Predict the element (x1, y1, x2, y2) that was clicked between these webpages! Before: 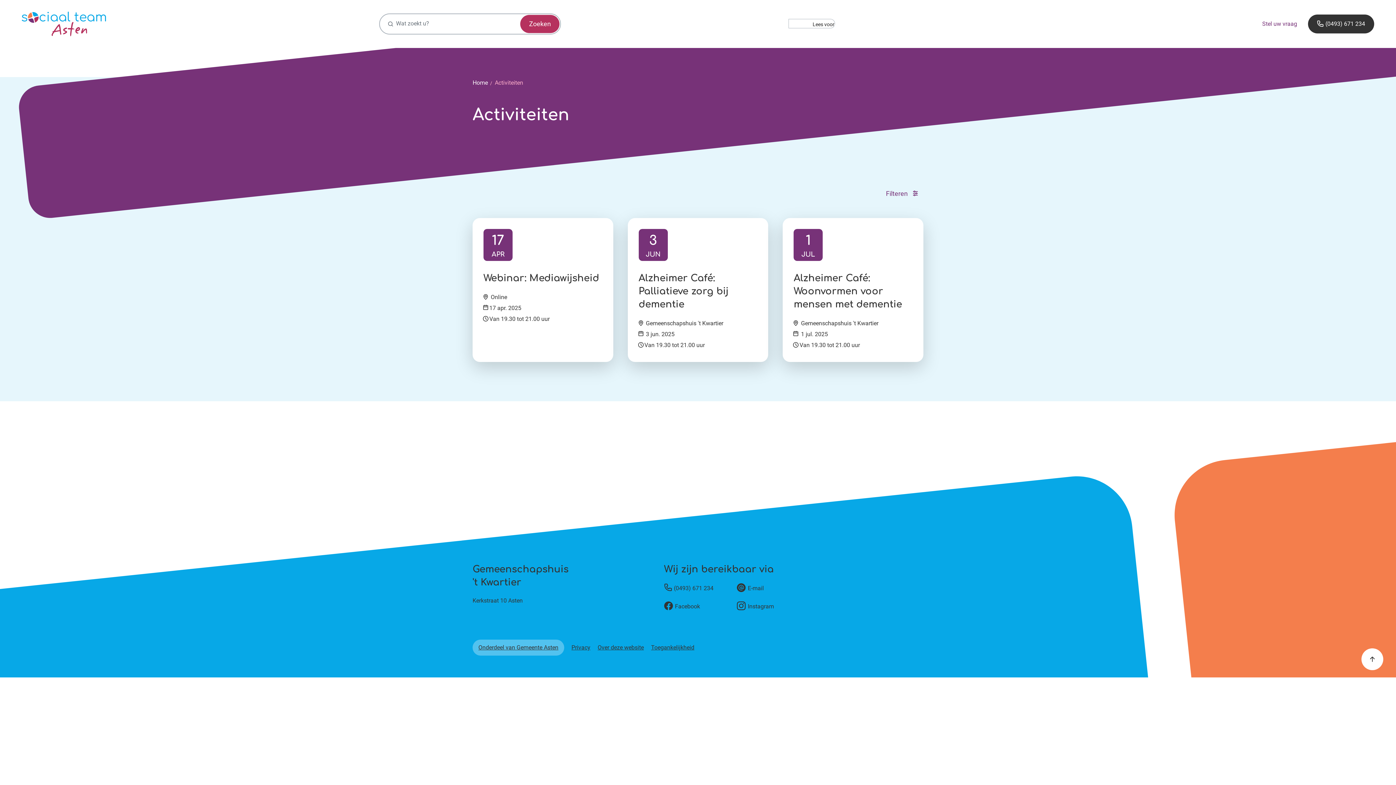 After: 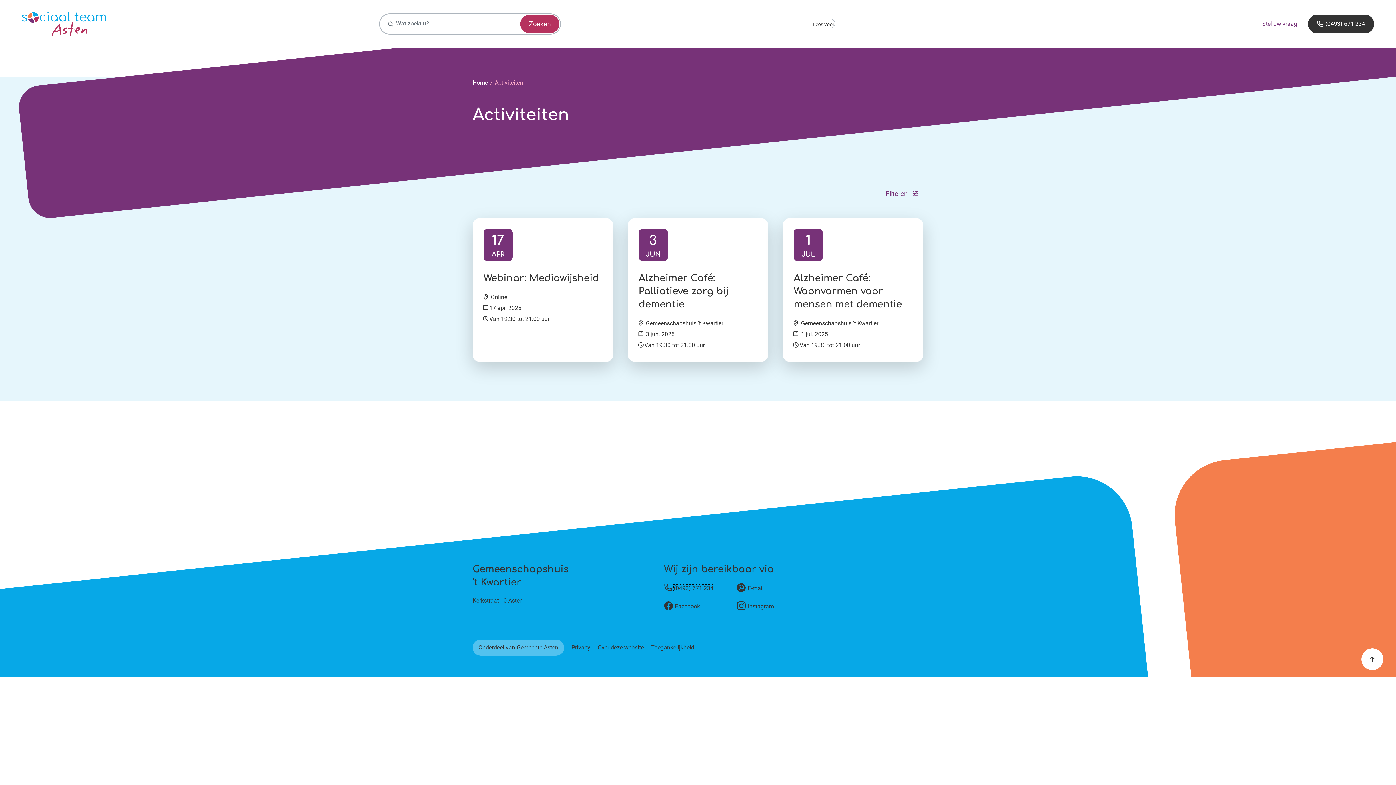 Action: label: (0493) 671 234 bbox: (674, 584, 713, 591)